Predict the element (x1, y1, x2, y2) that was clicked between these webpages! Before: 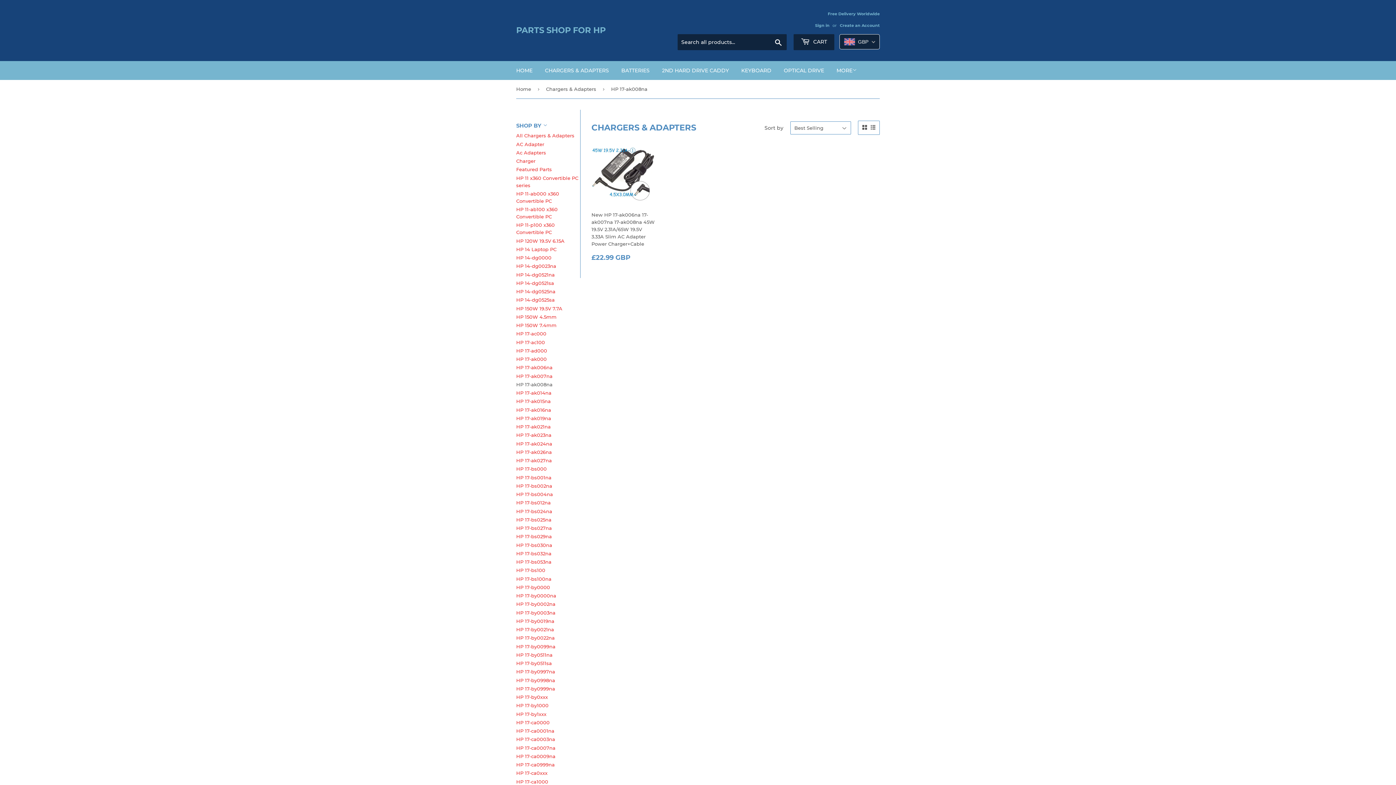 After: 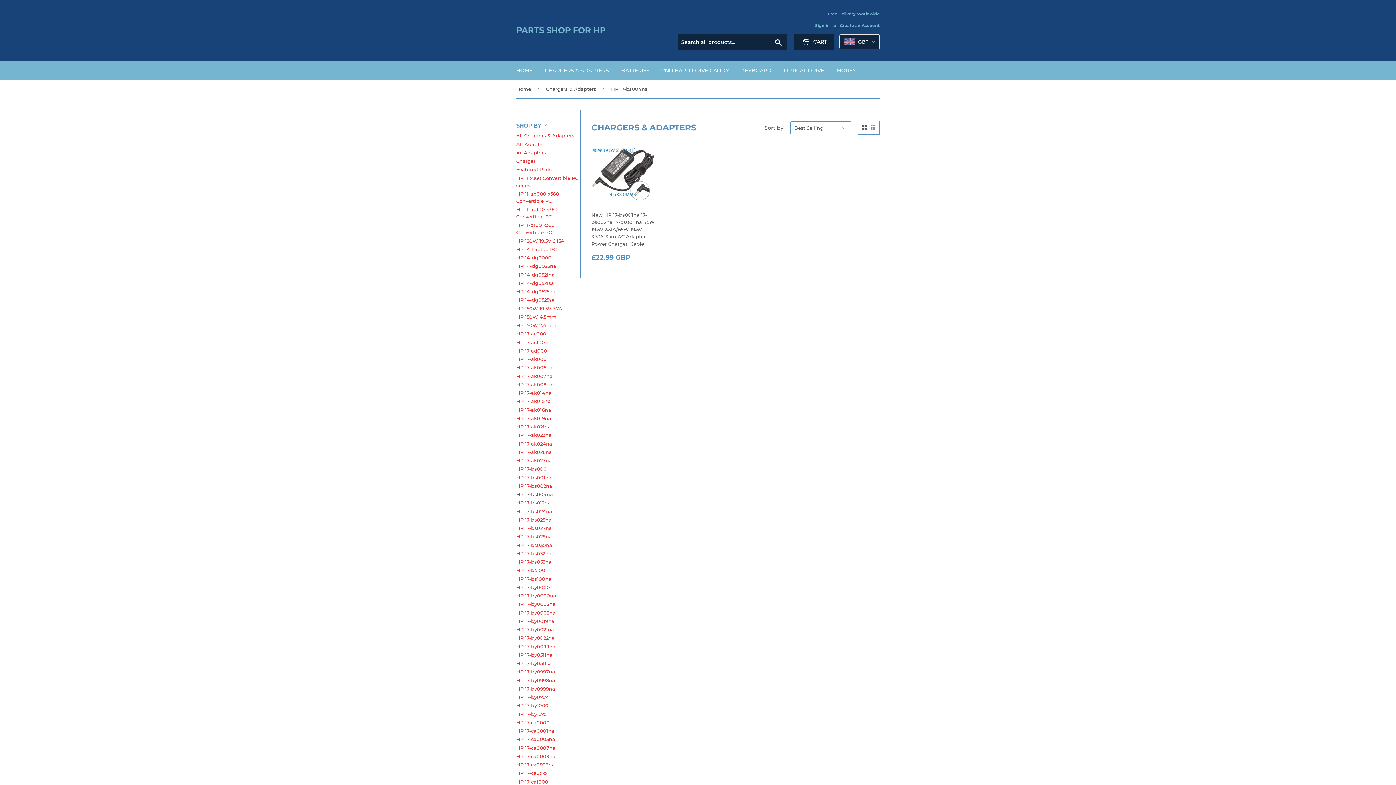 Action: label: HP 17-bs004na bbox: (516, 491, 553, 497)